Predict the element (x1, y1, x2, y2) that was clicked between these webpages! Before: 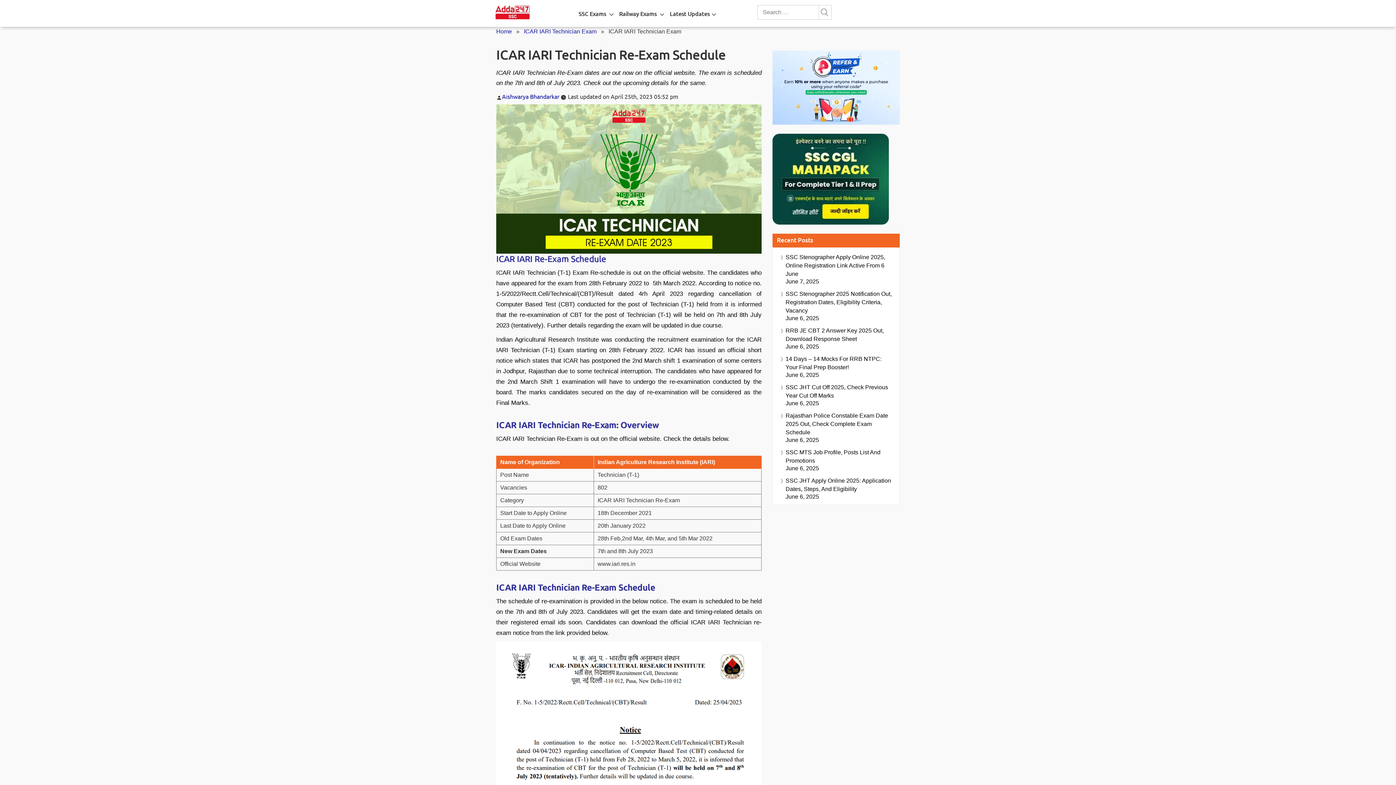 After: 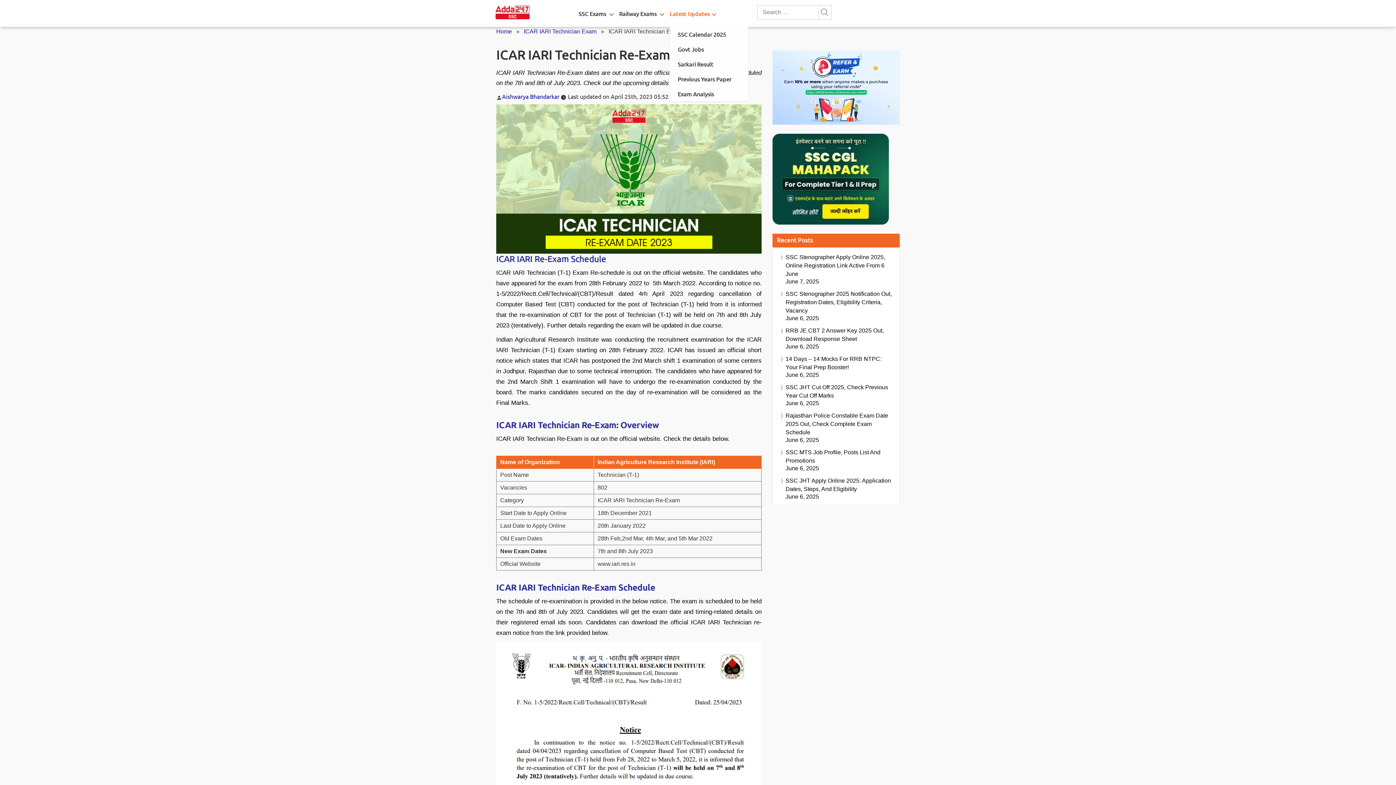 Action: label: Latest Updates bbox: (669, 0, 709, 26)